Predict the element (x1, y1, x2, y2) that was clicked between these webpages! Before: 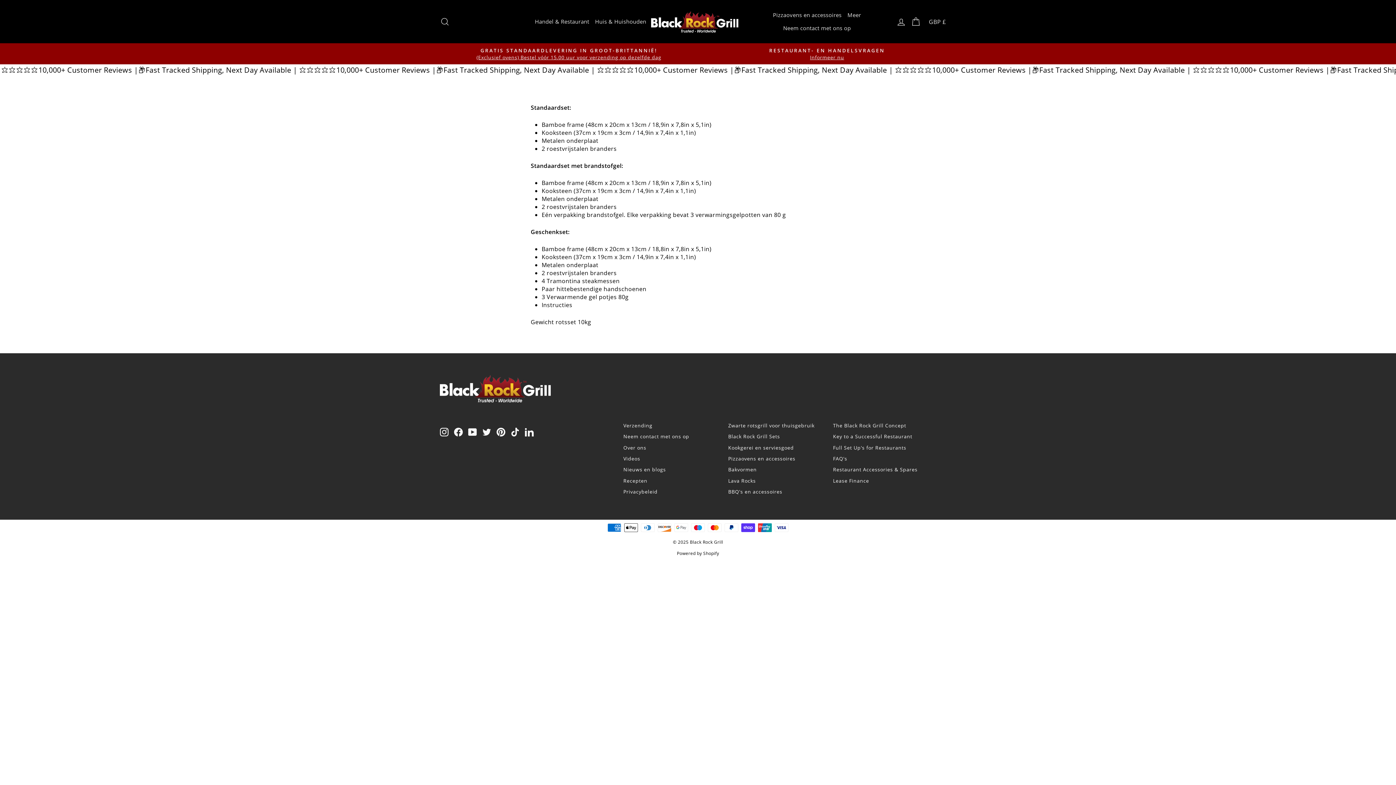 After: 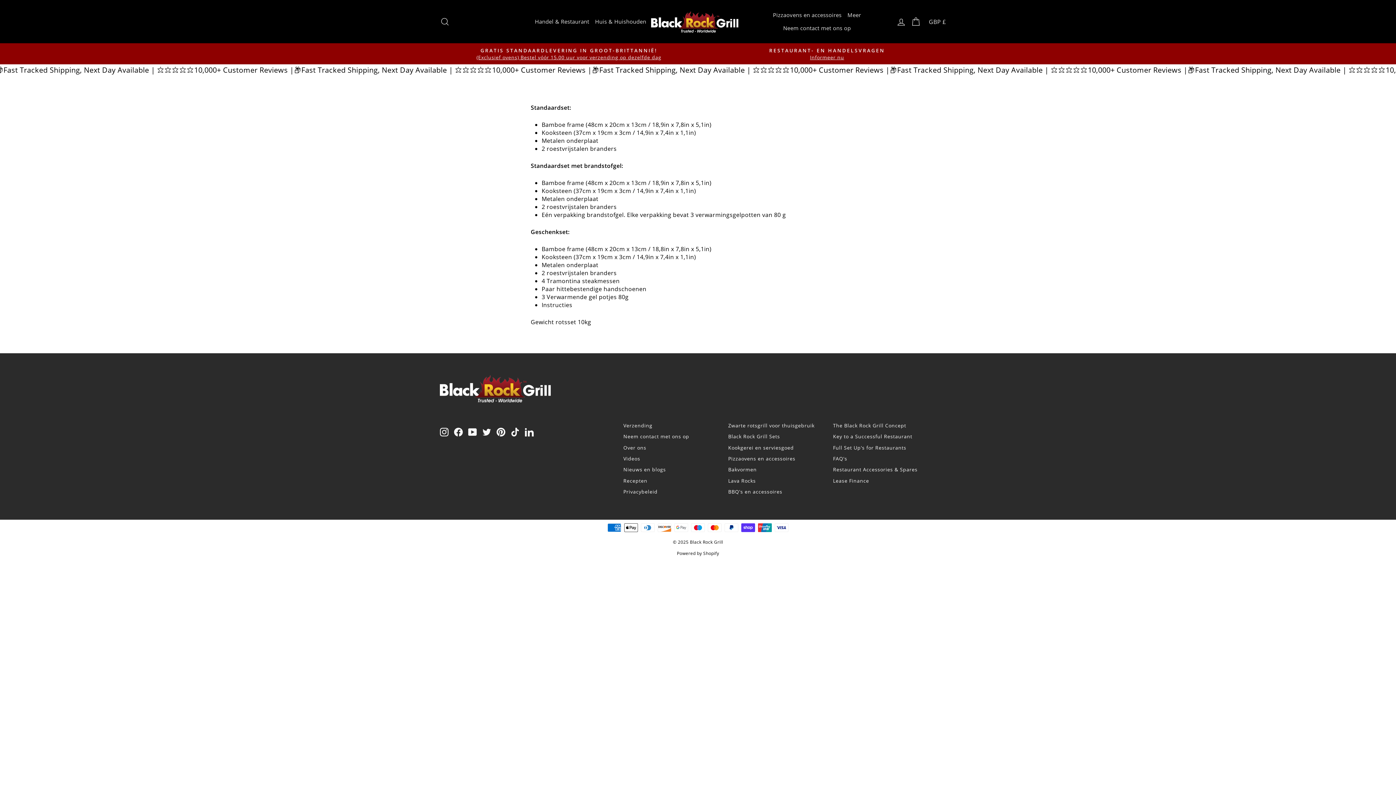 Action: label: Instagram bbox: (440, 427, 448, 436)